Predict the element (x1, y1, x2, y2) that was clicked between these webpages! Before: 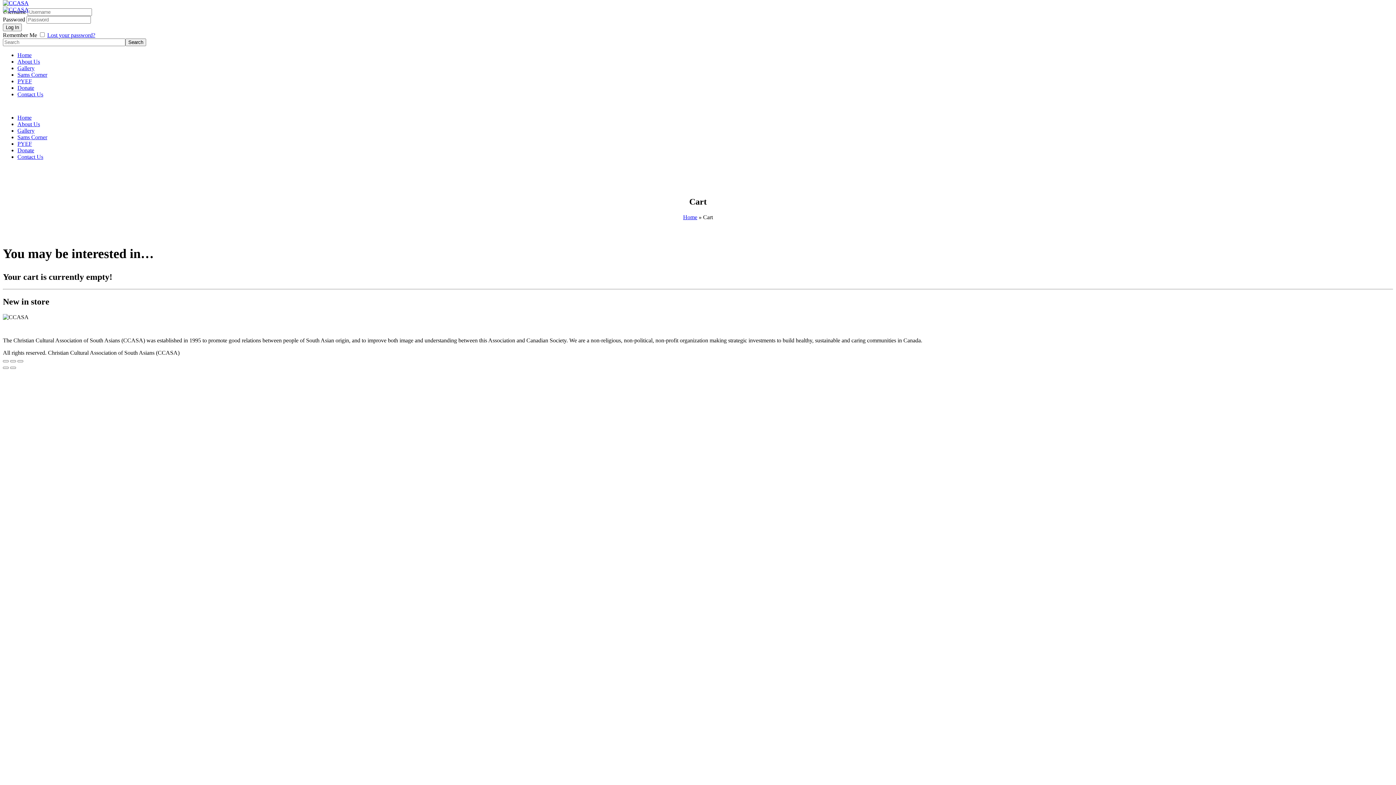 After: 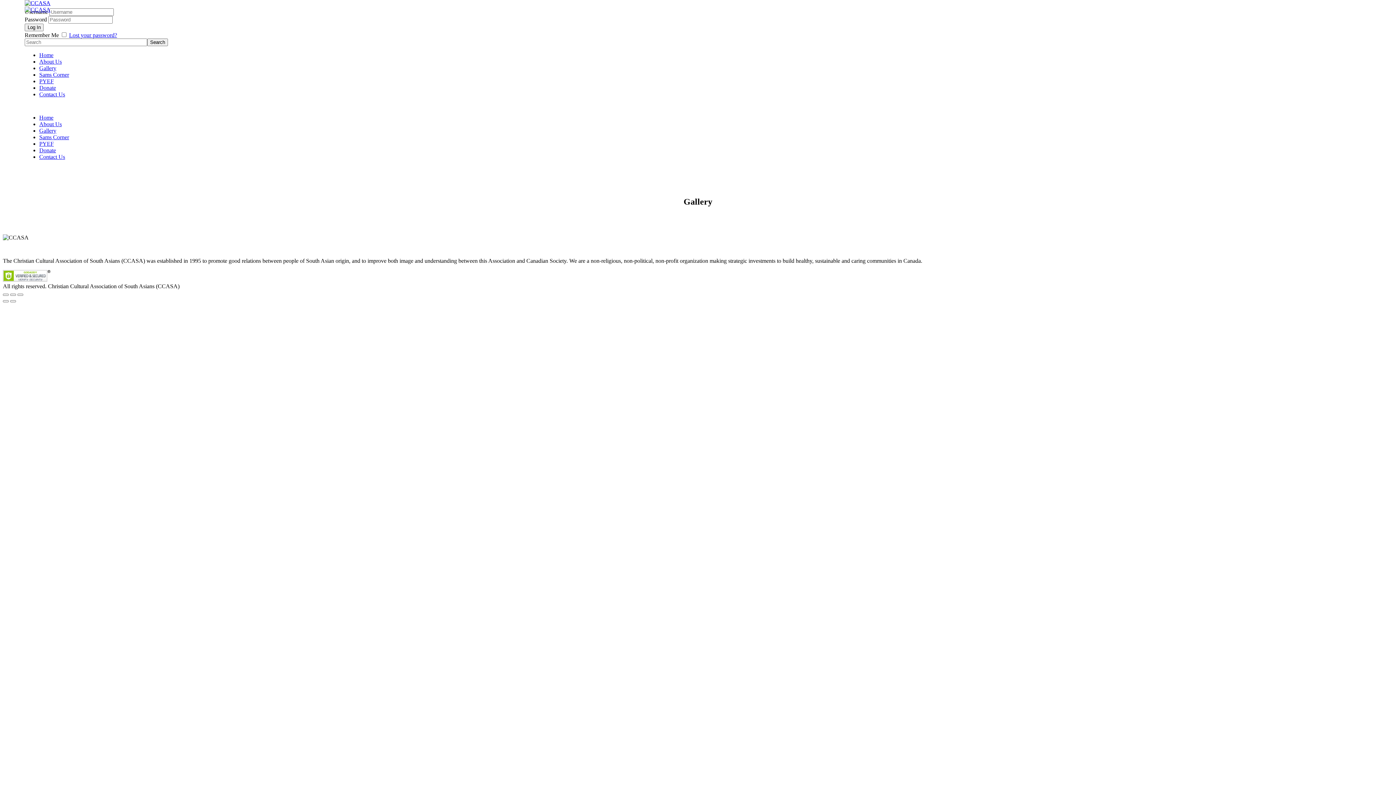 Action: bbox: (17, 65, 34, 71) label: Gallery